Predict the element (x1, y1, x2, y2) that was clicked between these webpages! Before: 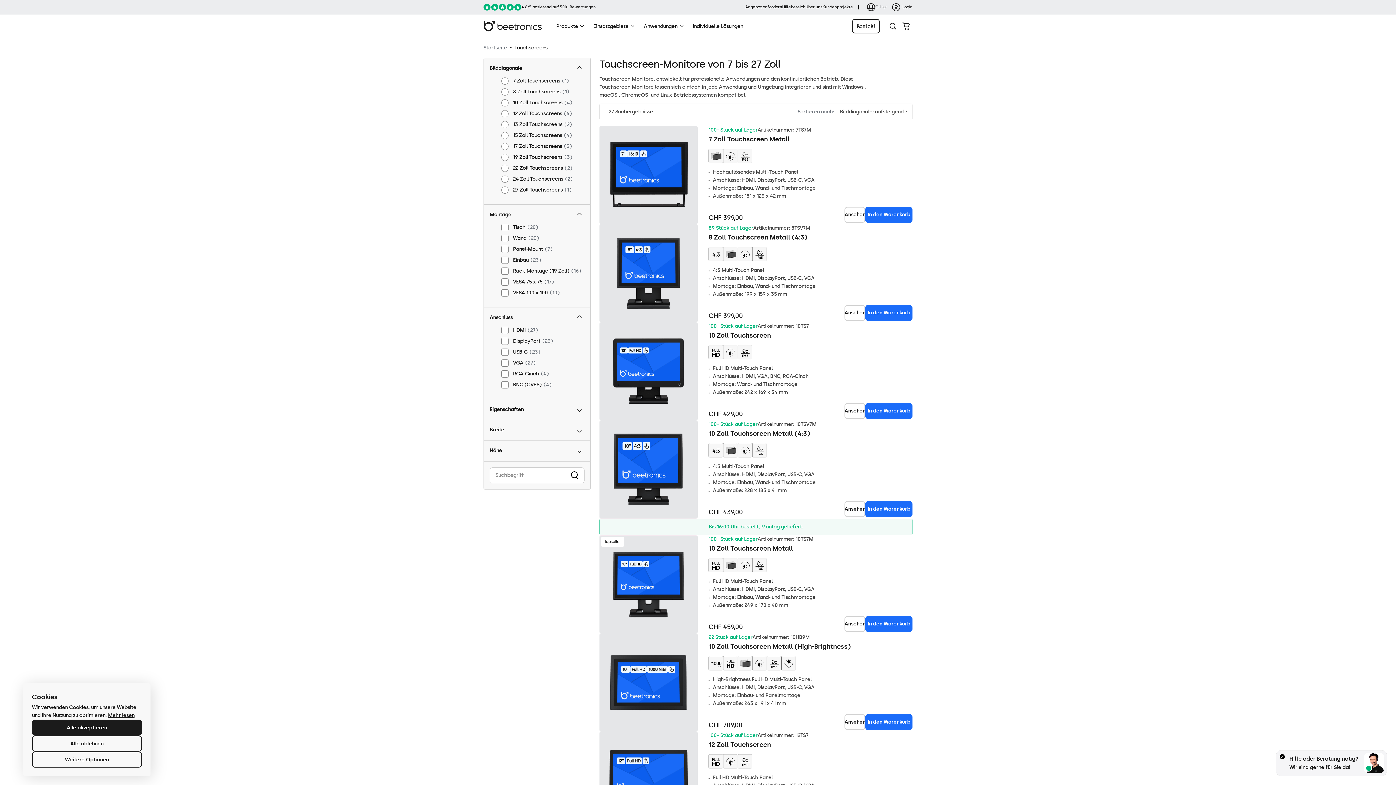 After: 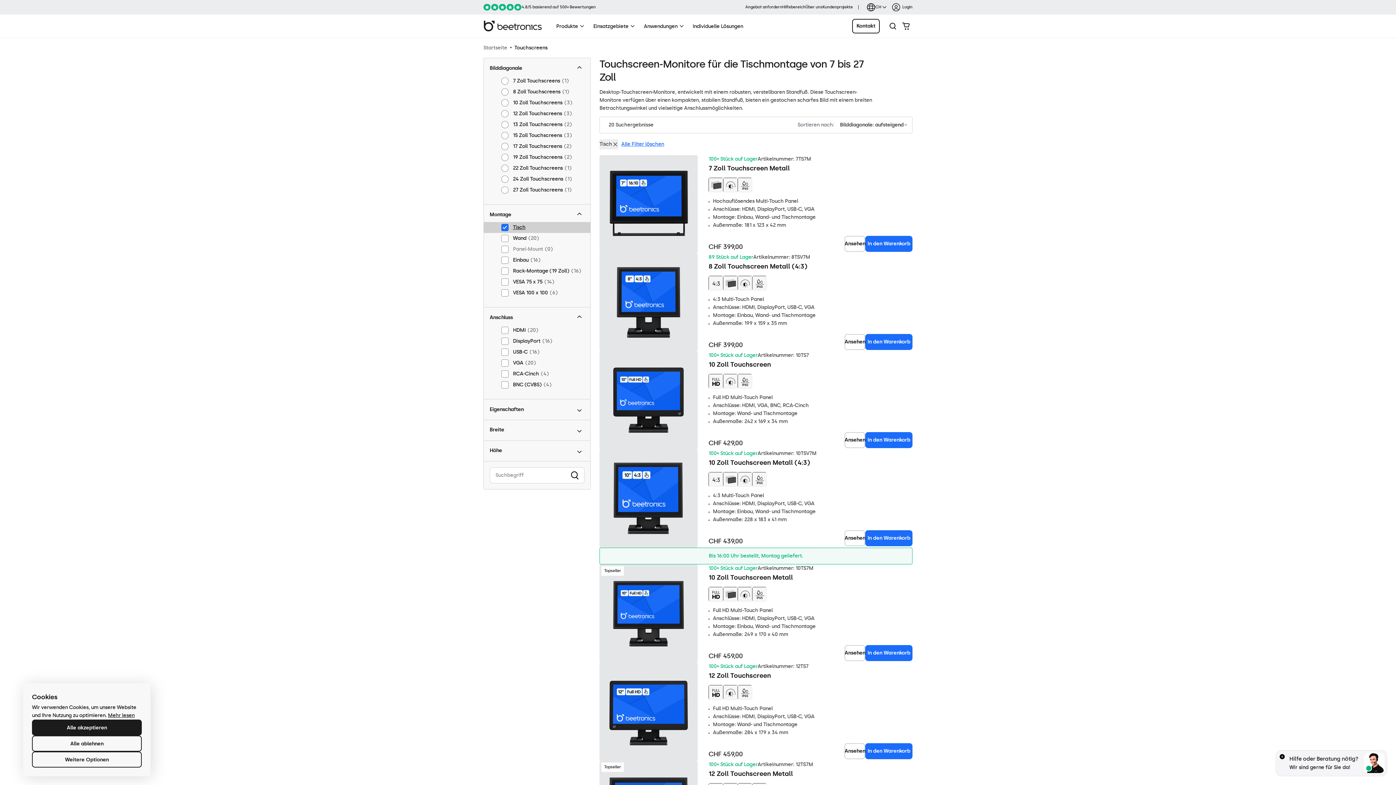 Action: label: Tisch 20 bbox: (489, 222, 584, 233)